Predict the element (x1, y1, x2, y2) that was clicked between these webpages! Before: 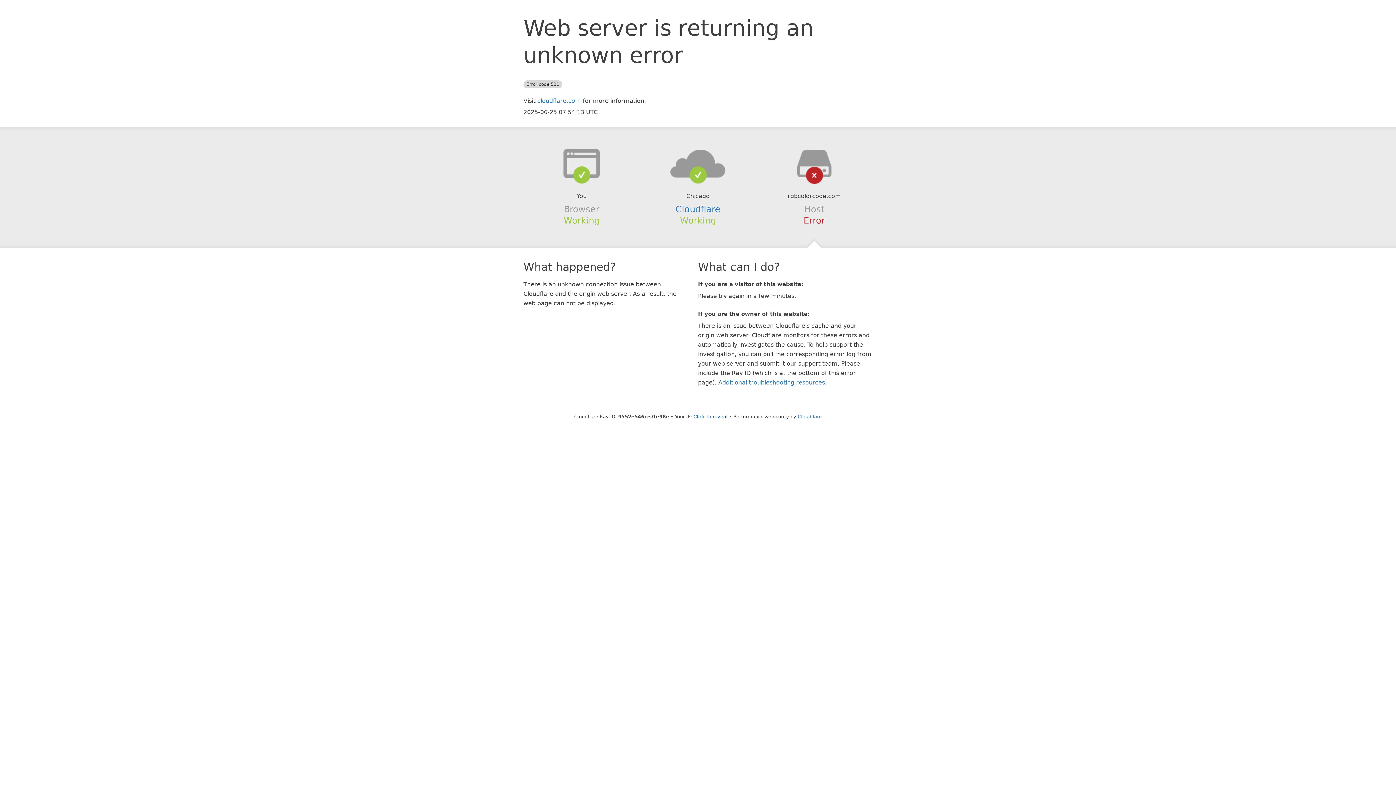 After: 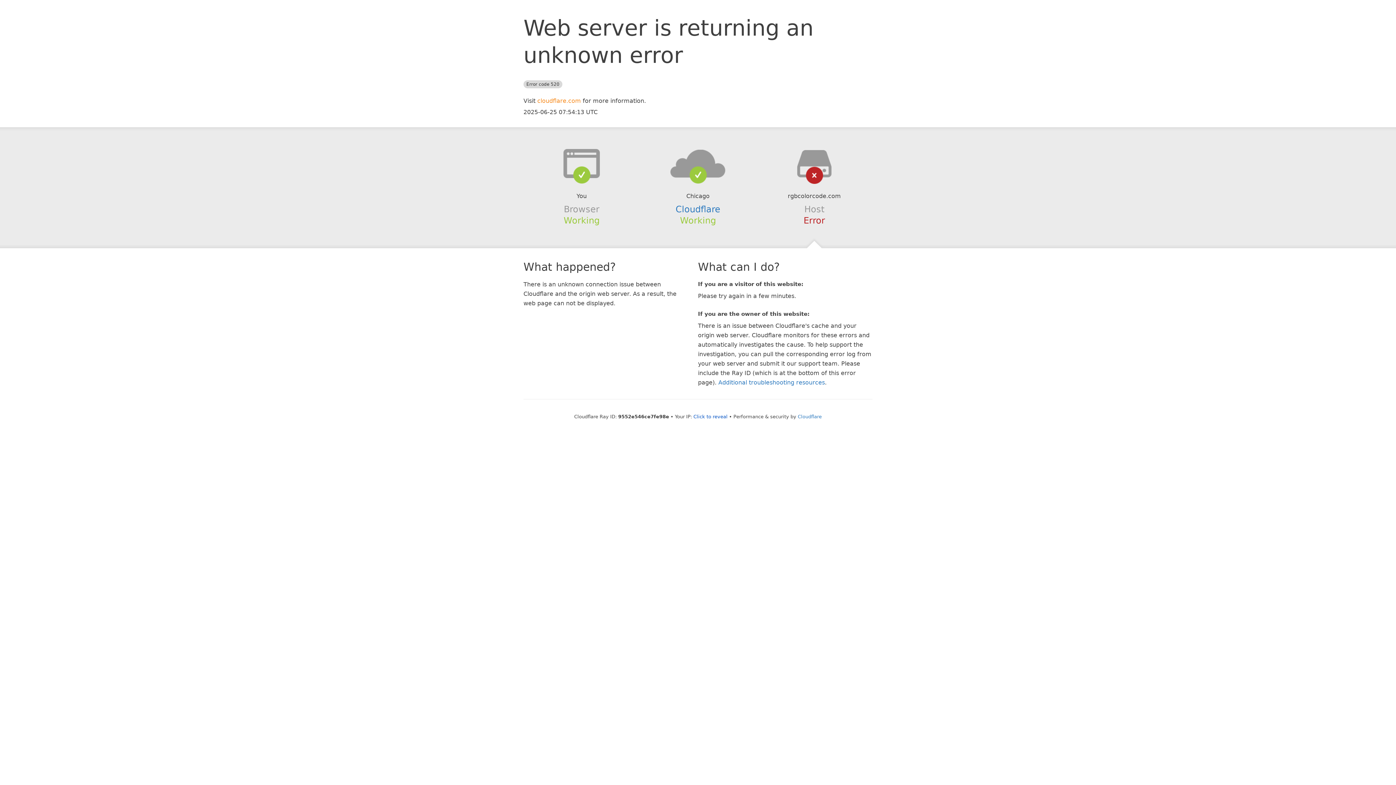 Action: label: cloudflare.com bbox: (537, 97, 581, 104)